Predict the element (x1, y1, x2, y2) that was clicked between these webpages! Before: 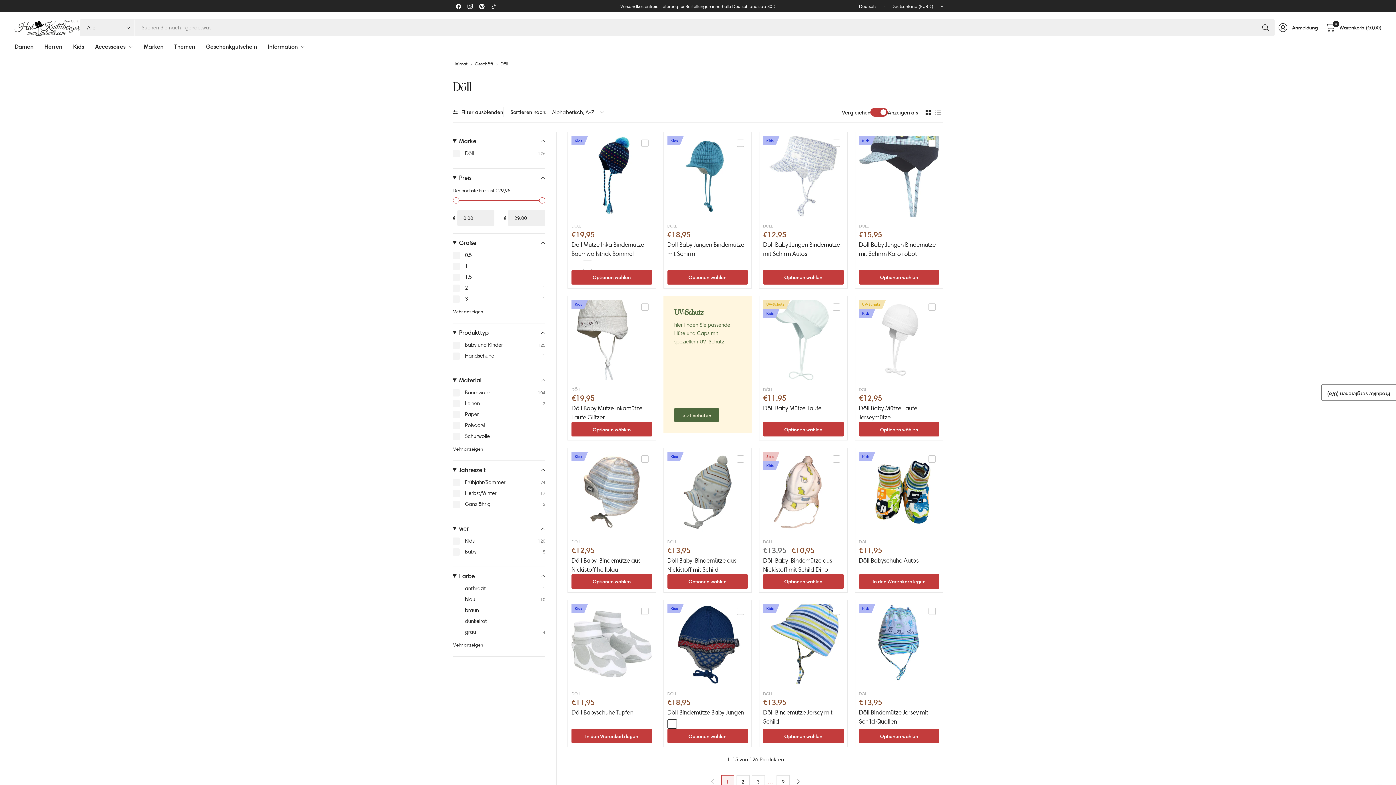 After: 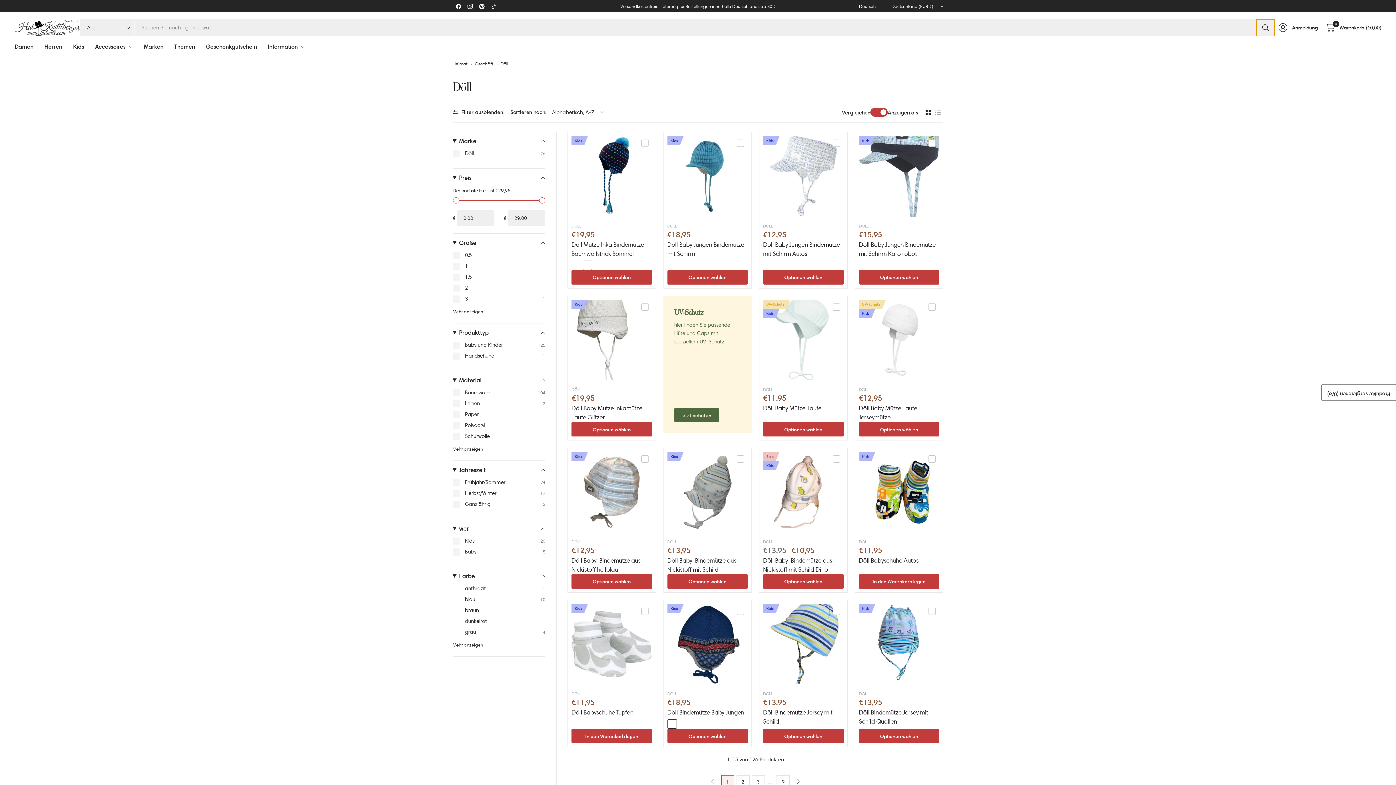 Action: label: Suche bbox: (1256, 19, 1274, 36)